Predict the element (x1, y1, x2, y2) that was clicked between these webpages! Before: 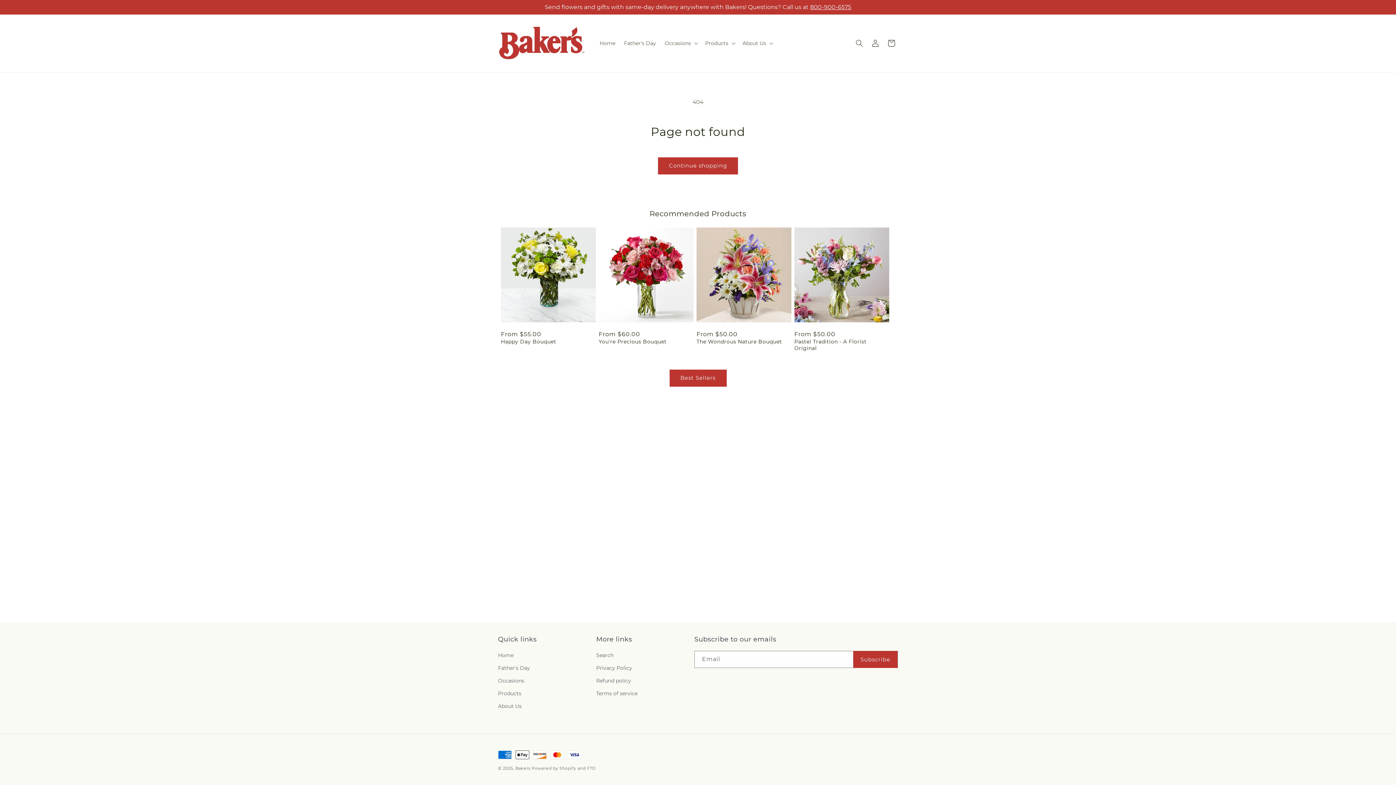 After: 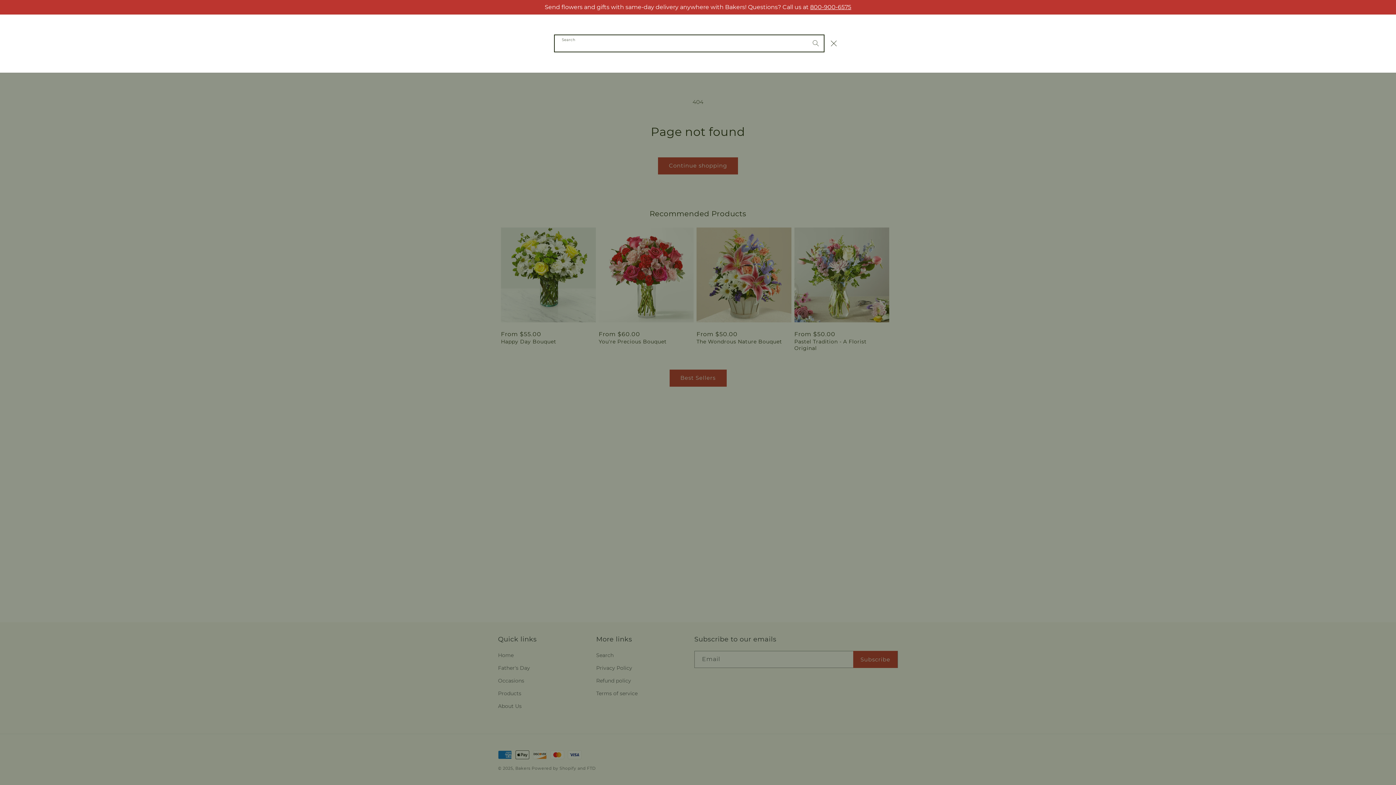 Action: label: Search bbox: (851, 35, 867, 51)